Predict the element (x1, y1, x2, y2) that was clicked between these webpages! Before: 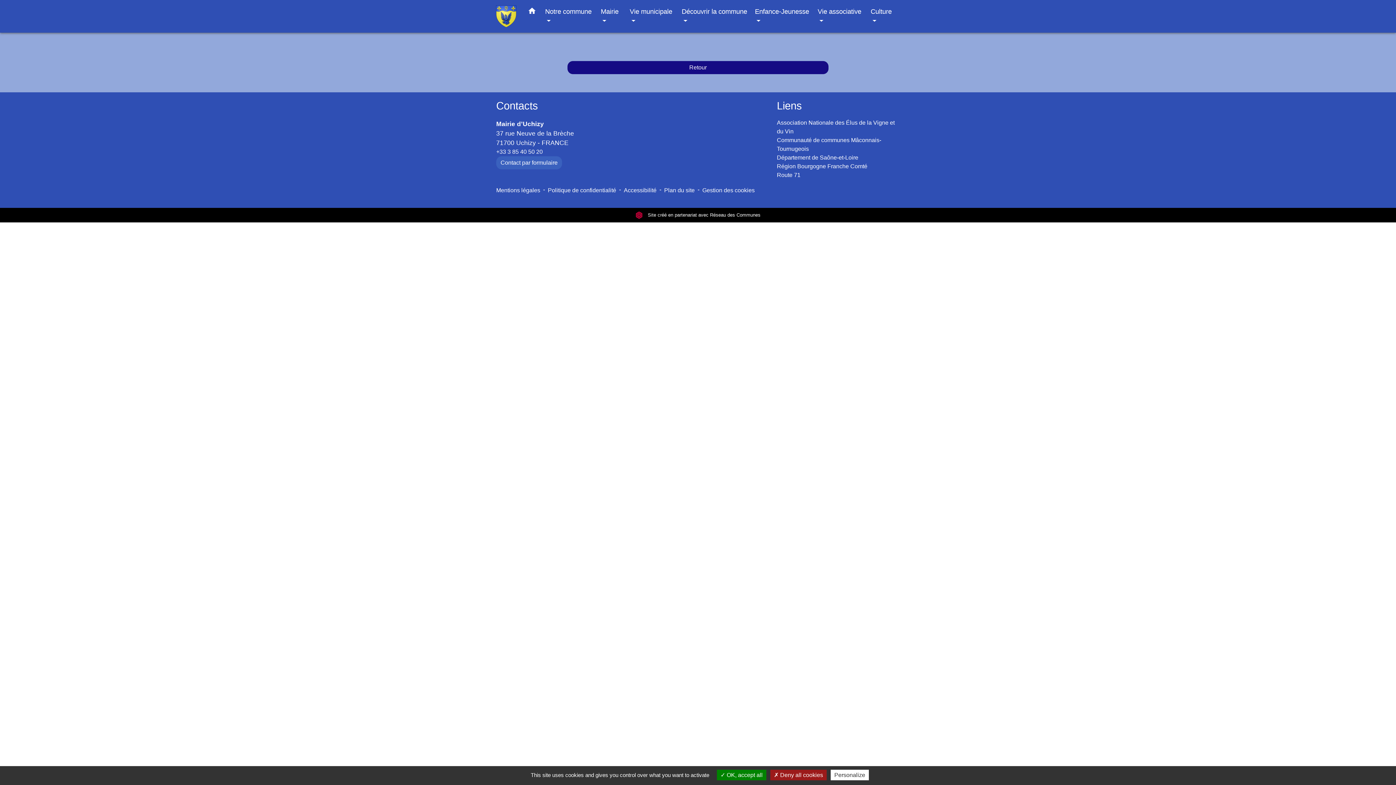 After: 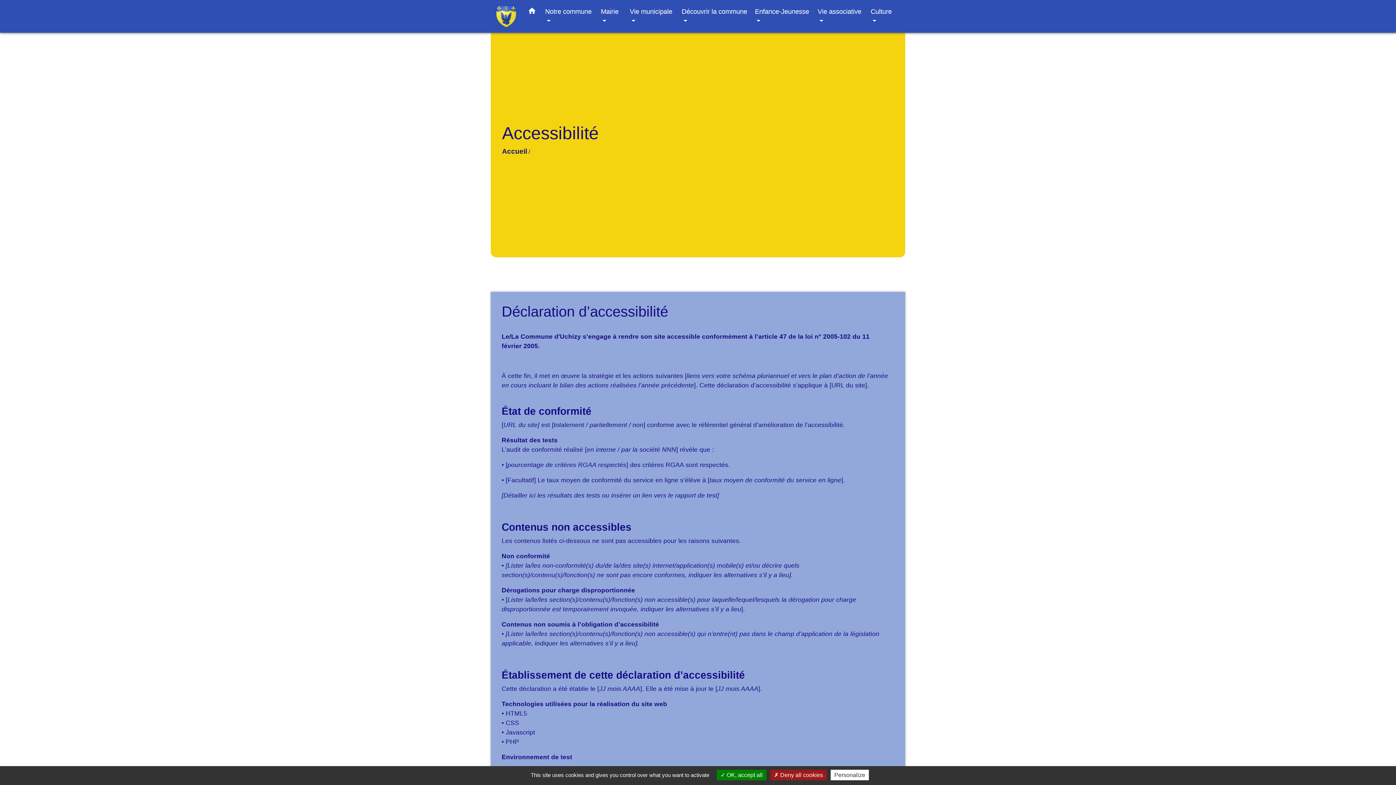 Action: label: Accessibilité bbox: (624, 187, 656, 193)